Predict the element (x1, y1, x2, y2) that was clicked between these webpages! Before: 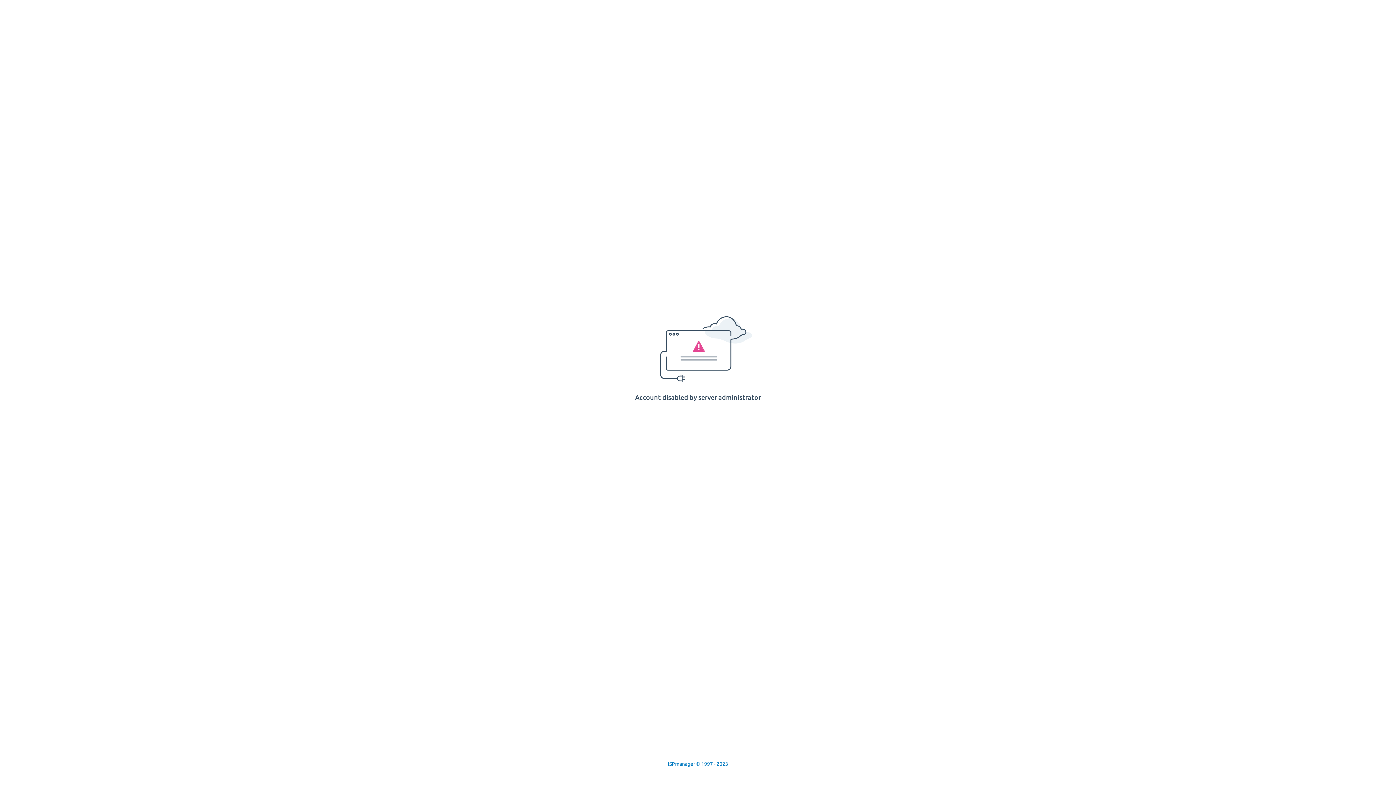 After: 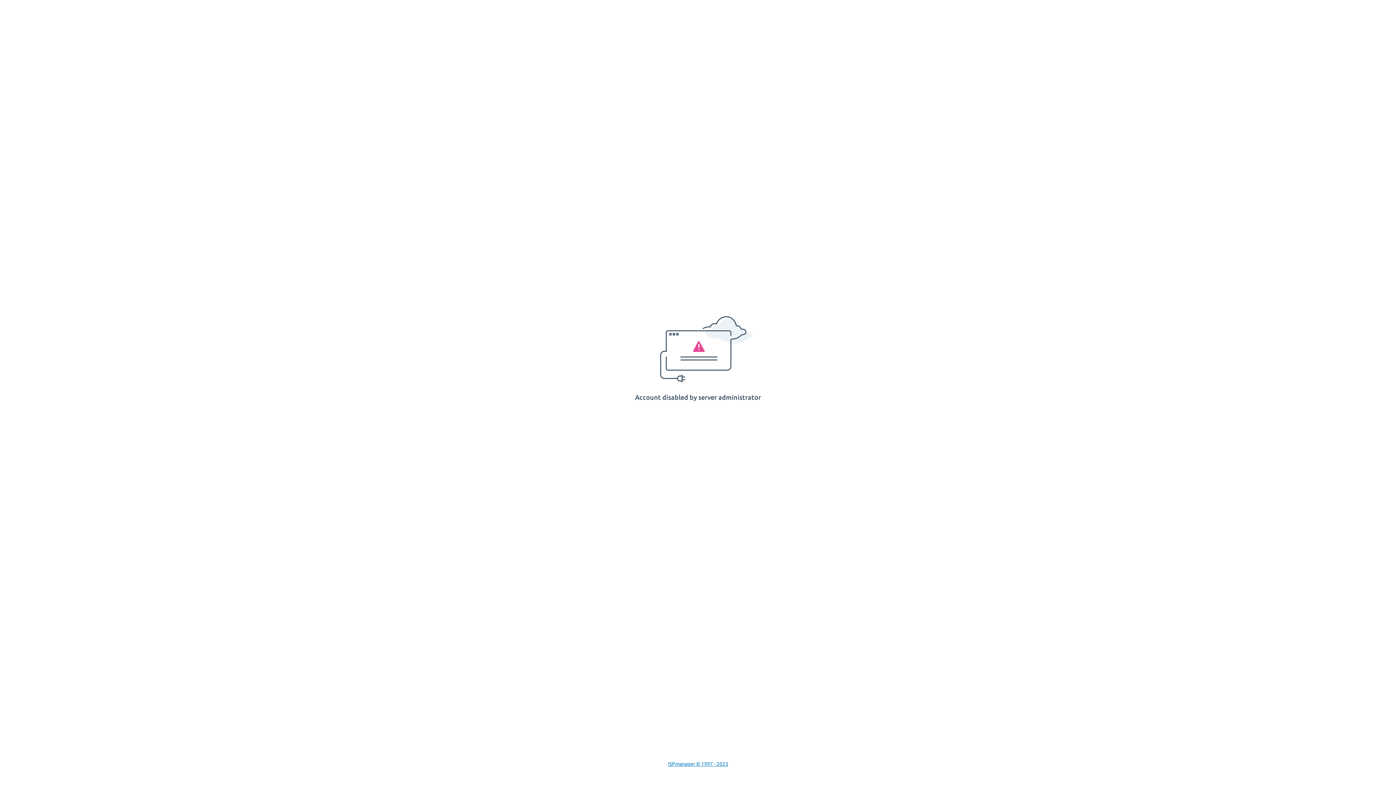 Action: bbox: (668, 761, 728, 767) label: ISPmanager © 1997 - 2023